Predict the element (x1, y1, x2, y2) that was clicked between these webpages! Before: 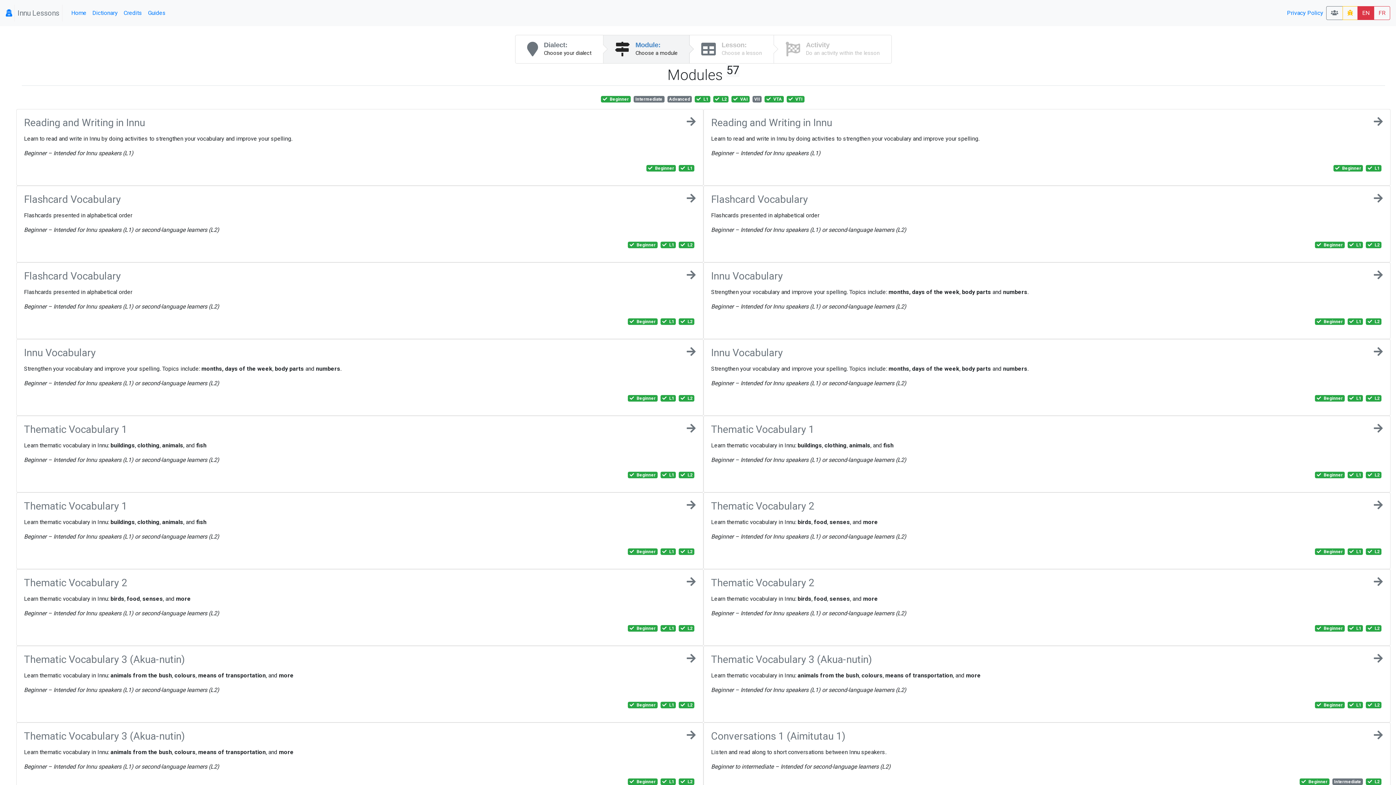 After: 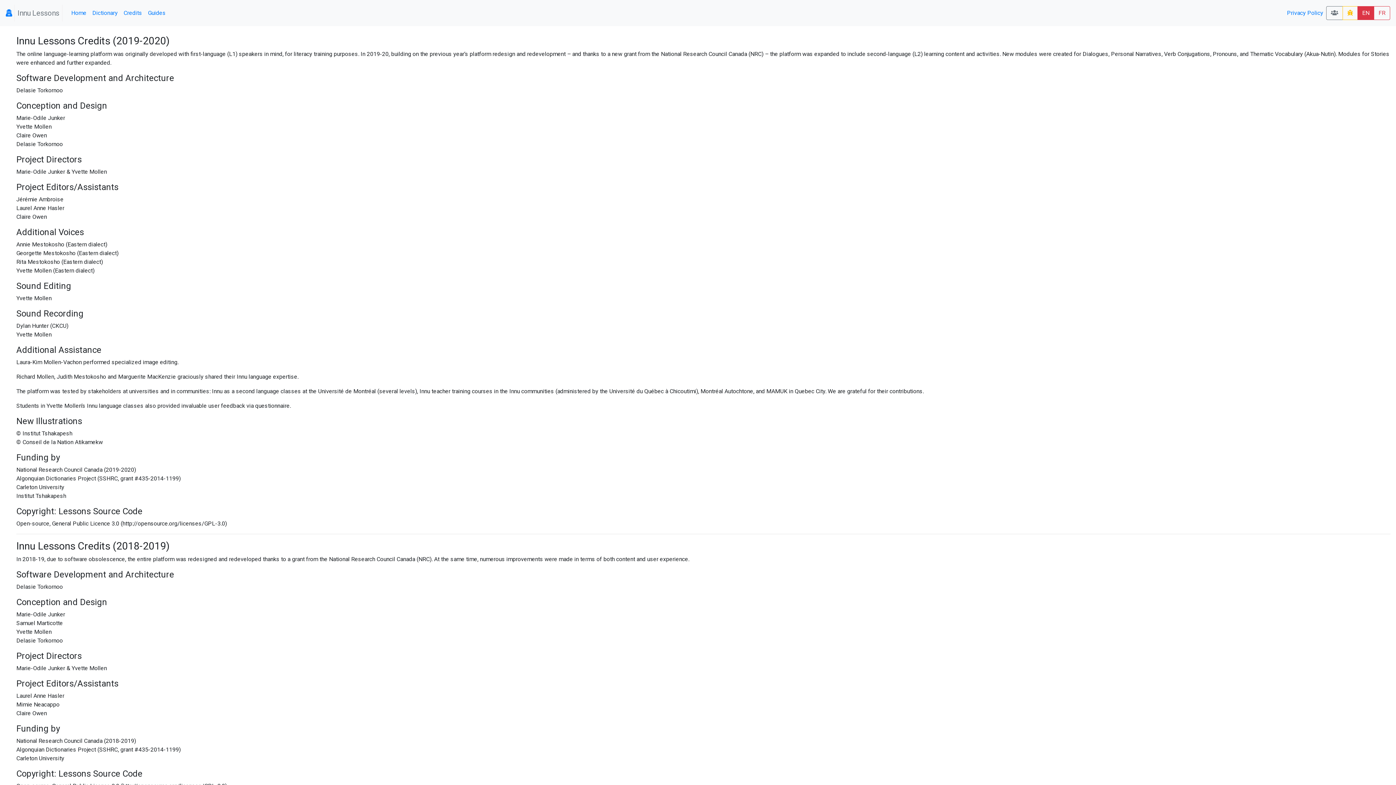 Action: label: Credits bbox: (120, 5, 145, 20)